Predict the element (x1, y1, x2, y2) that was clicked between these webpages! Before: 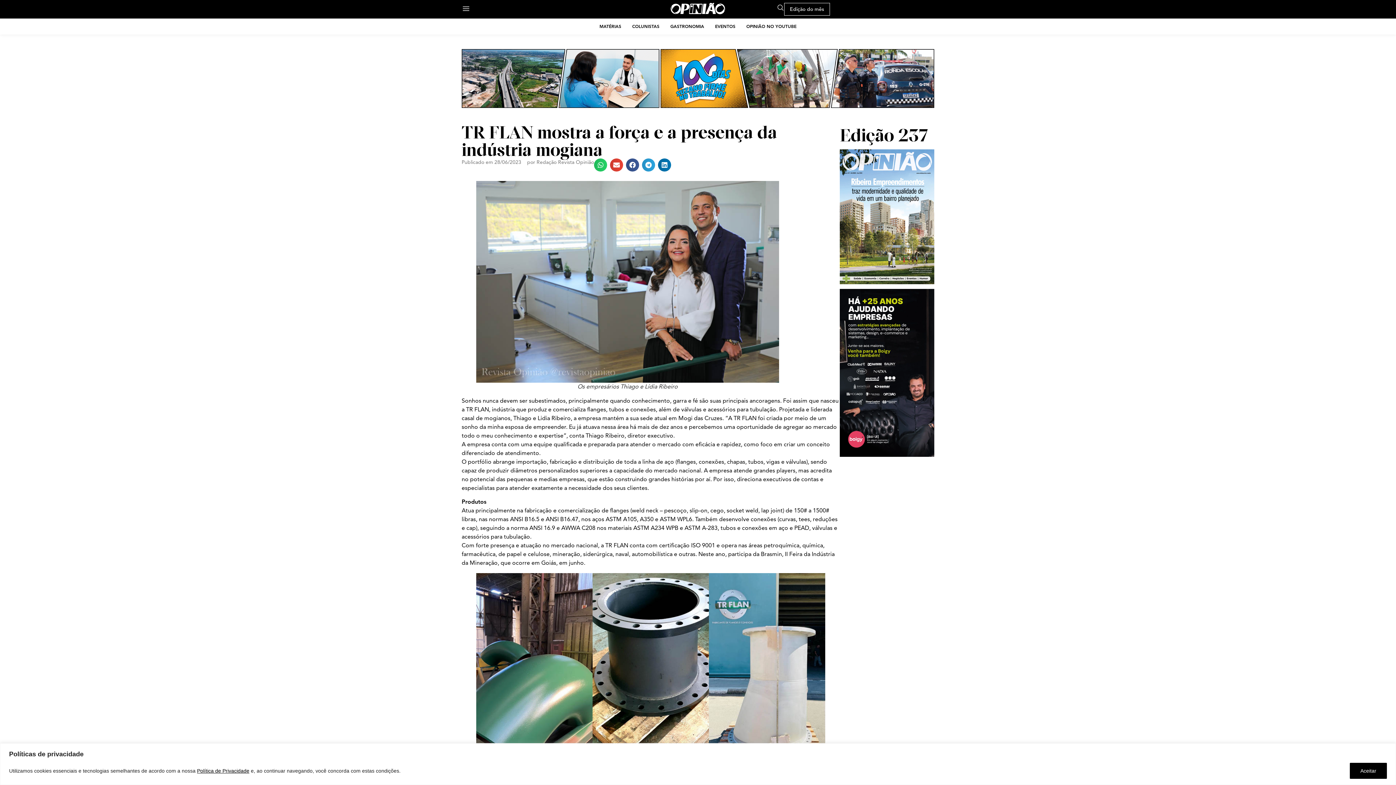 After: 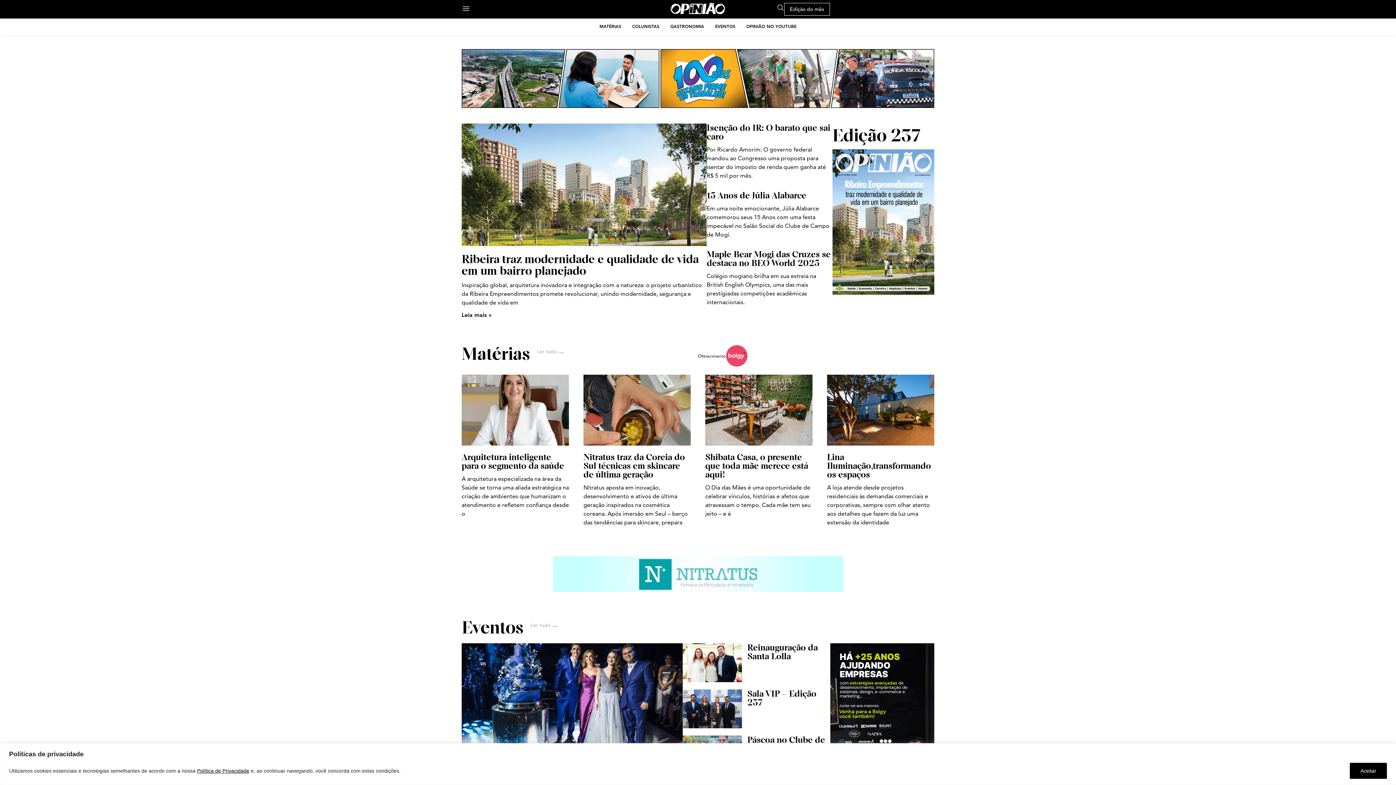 Action: bbox: (670, 2, 725, 14)